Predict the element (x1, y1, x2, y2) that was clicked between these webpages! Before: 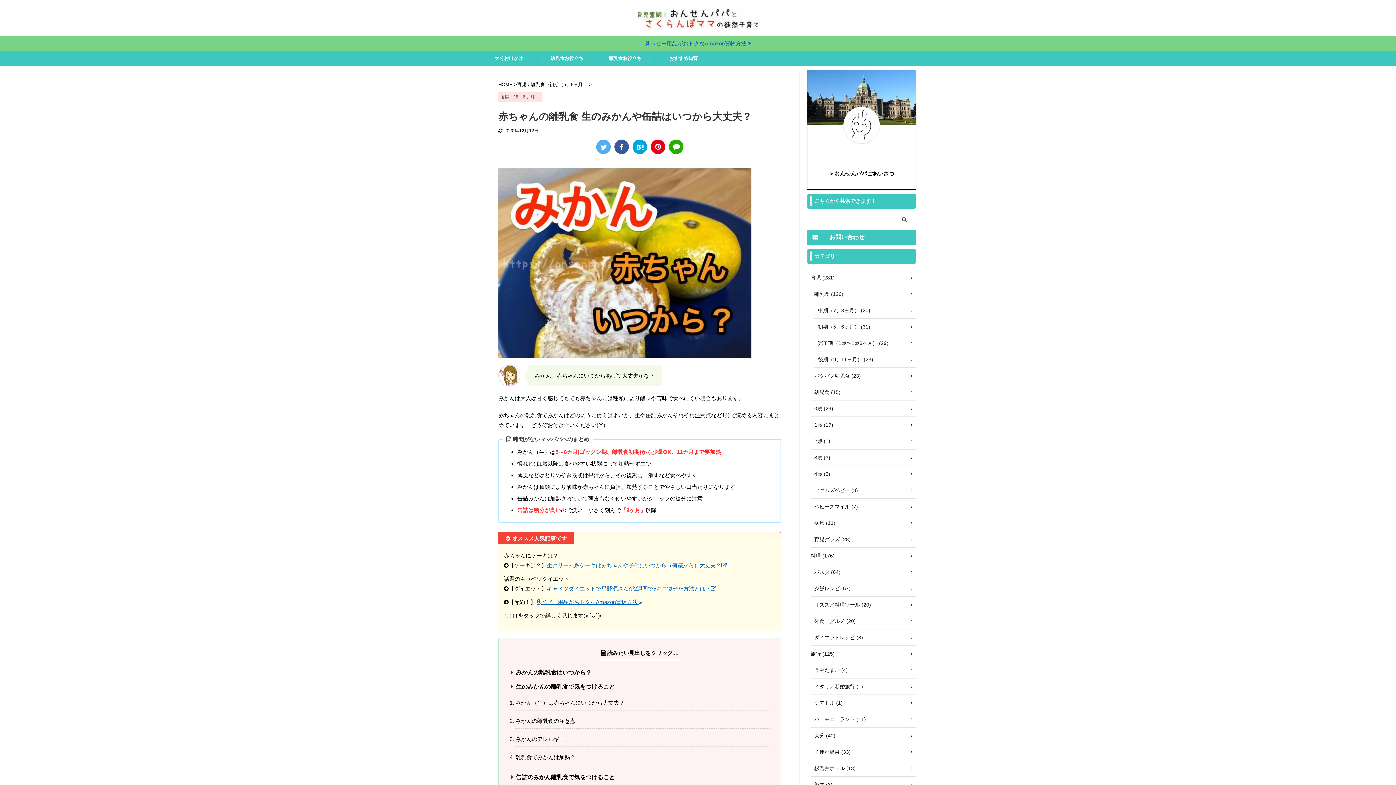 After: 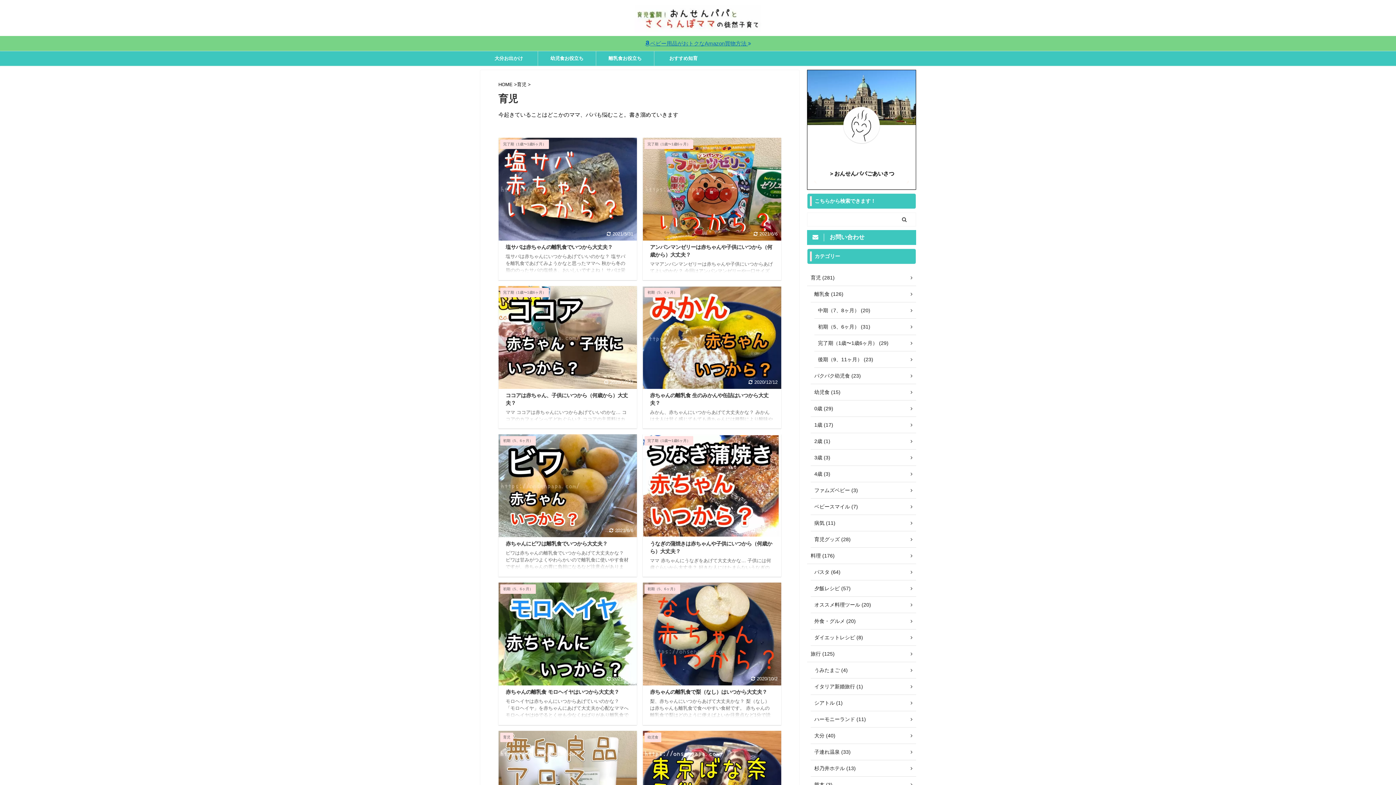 Action: label: 育児  bbox: (517, 81, 528, 87)